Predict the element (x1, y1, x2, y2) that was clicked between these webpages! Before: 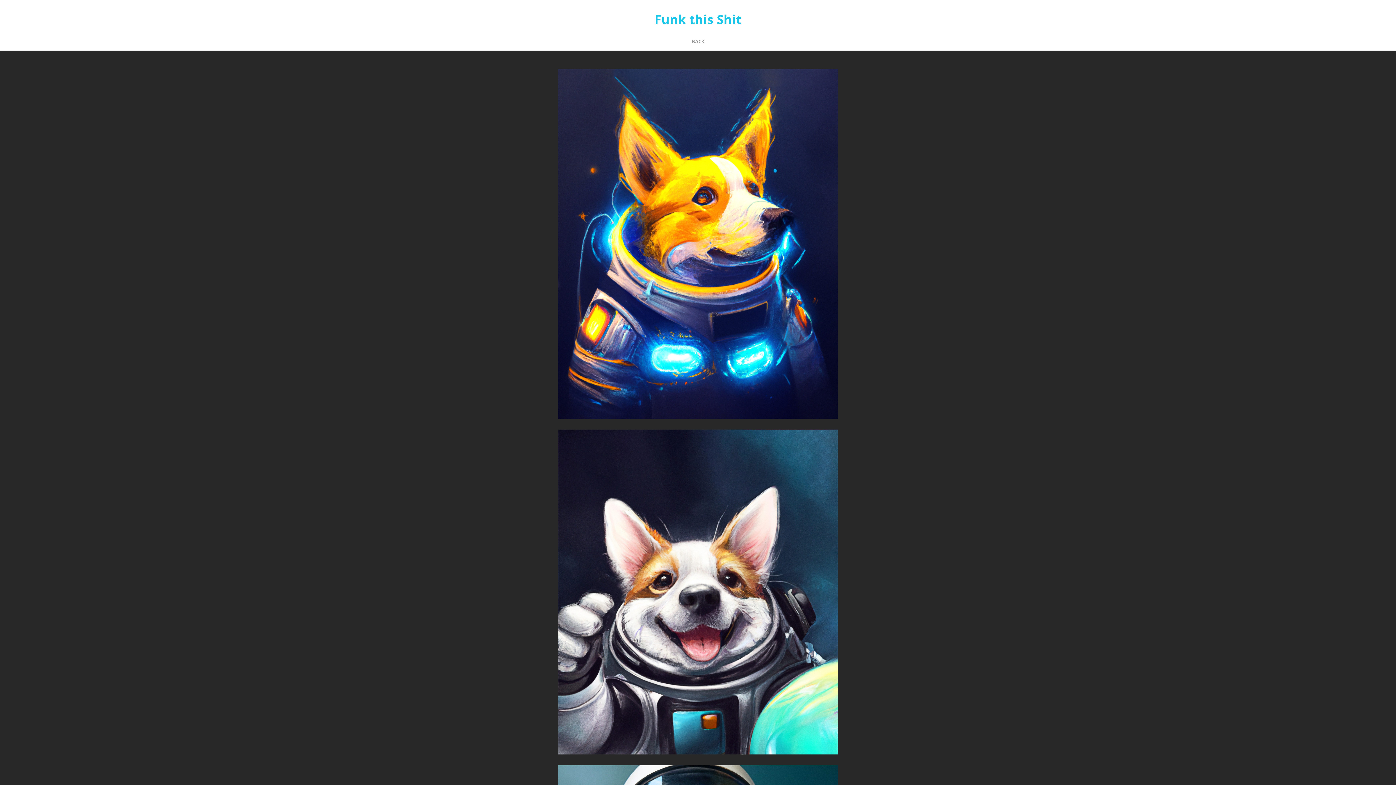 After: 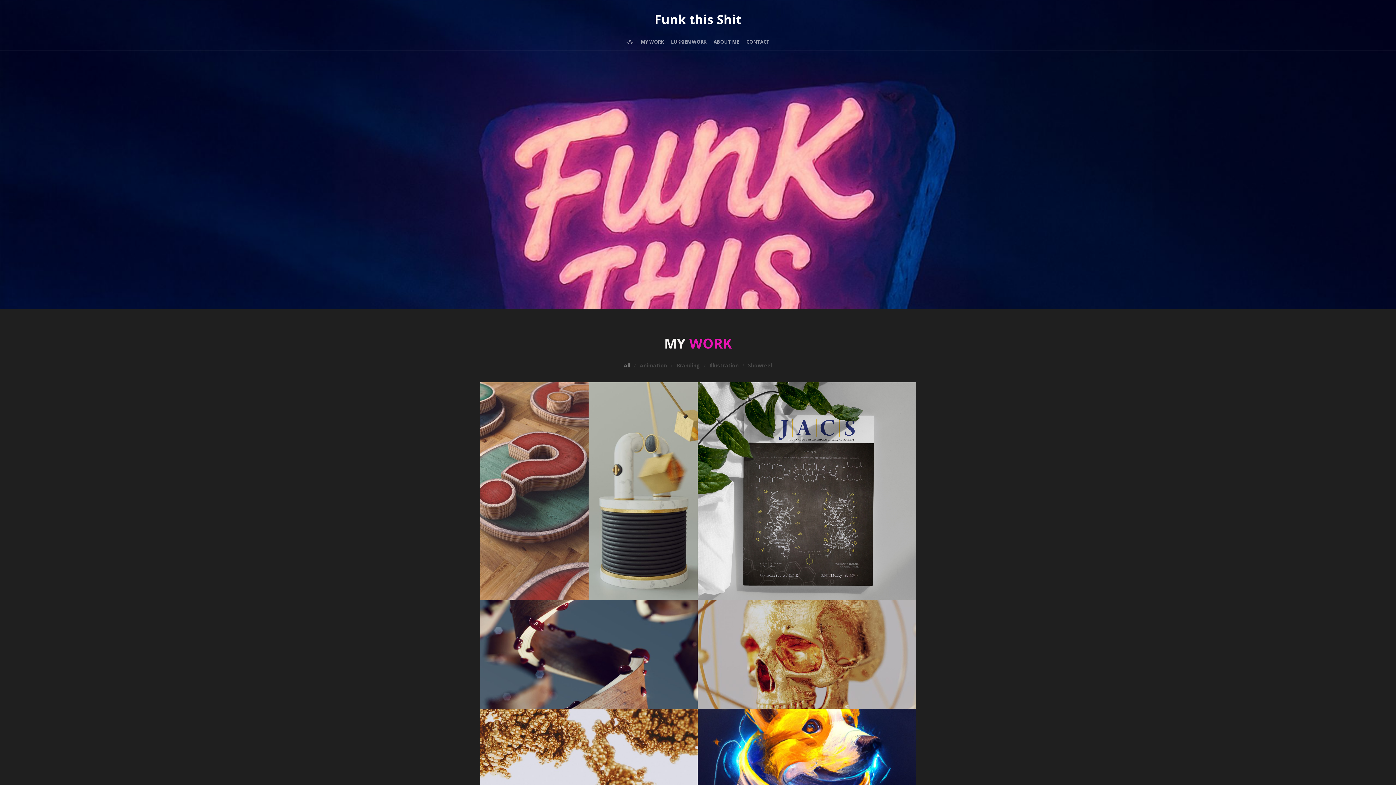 Action: label: Funk this Shit bbox: (654, 15, 741, 23)